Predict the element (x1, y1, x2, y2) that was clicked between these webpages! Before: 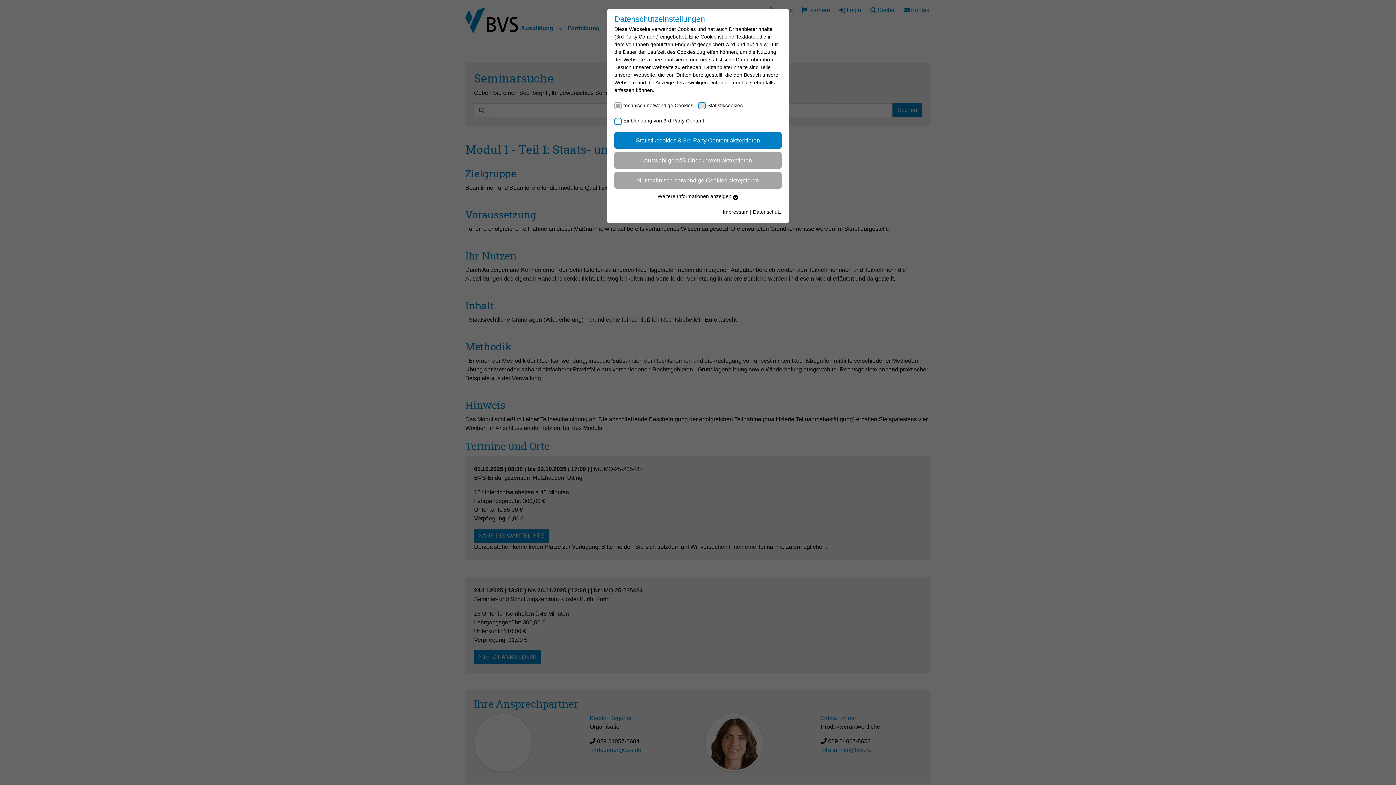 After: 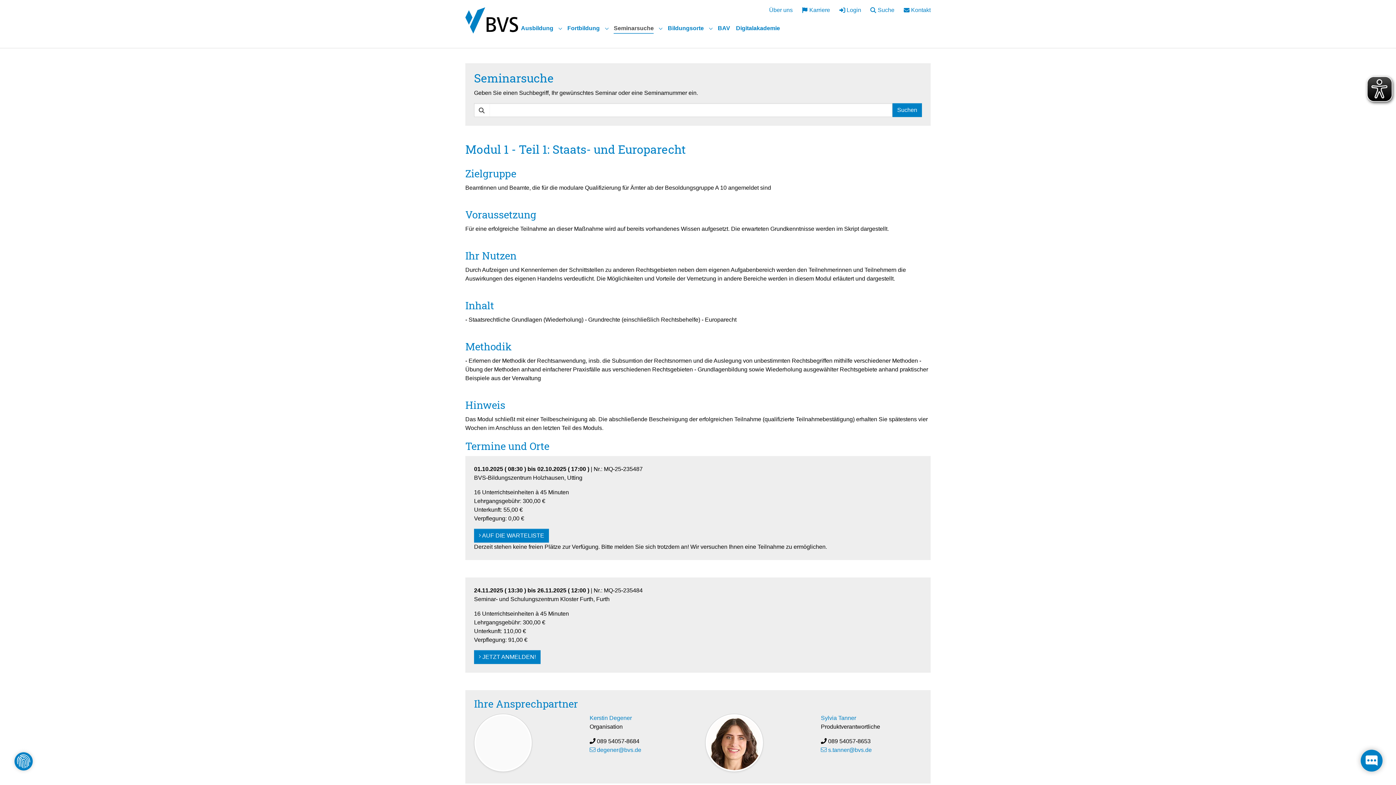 Action: bbox: (614, 152, 781, 168) label: Auswahl gemäß Checkboxen akzeptieren